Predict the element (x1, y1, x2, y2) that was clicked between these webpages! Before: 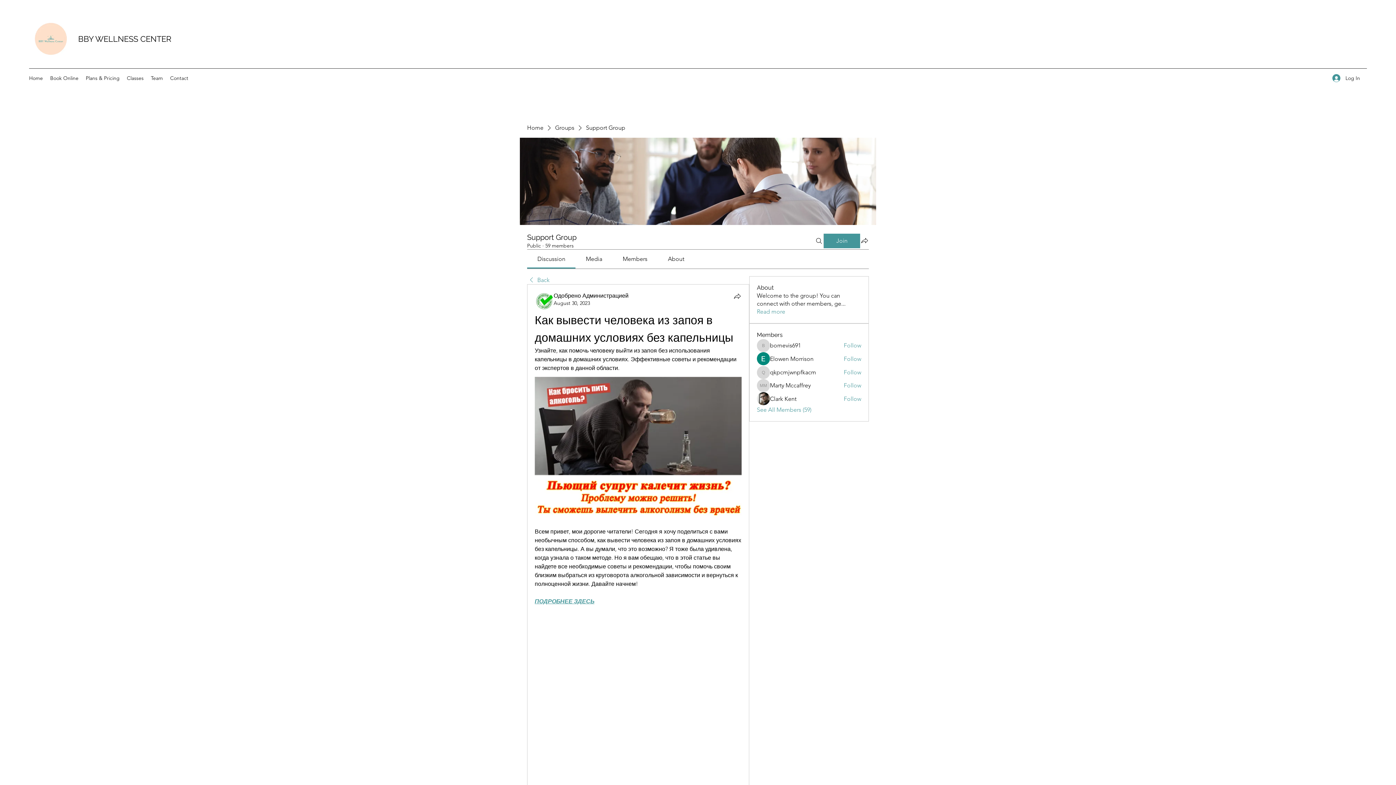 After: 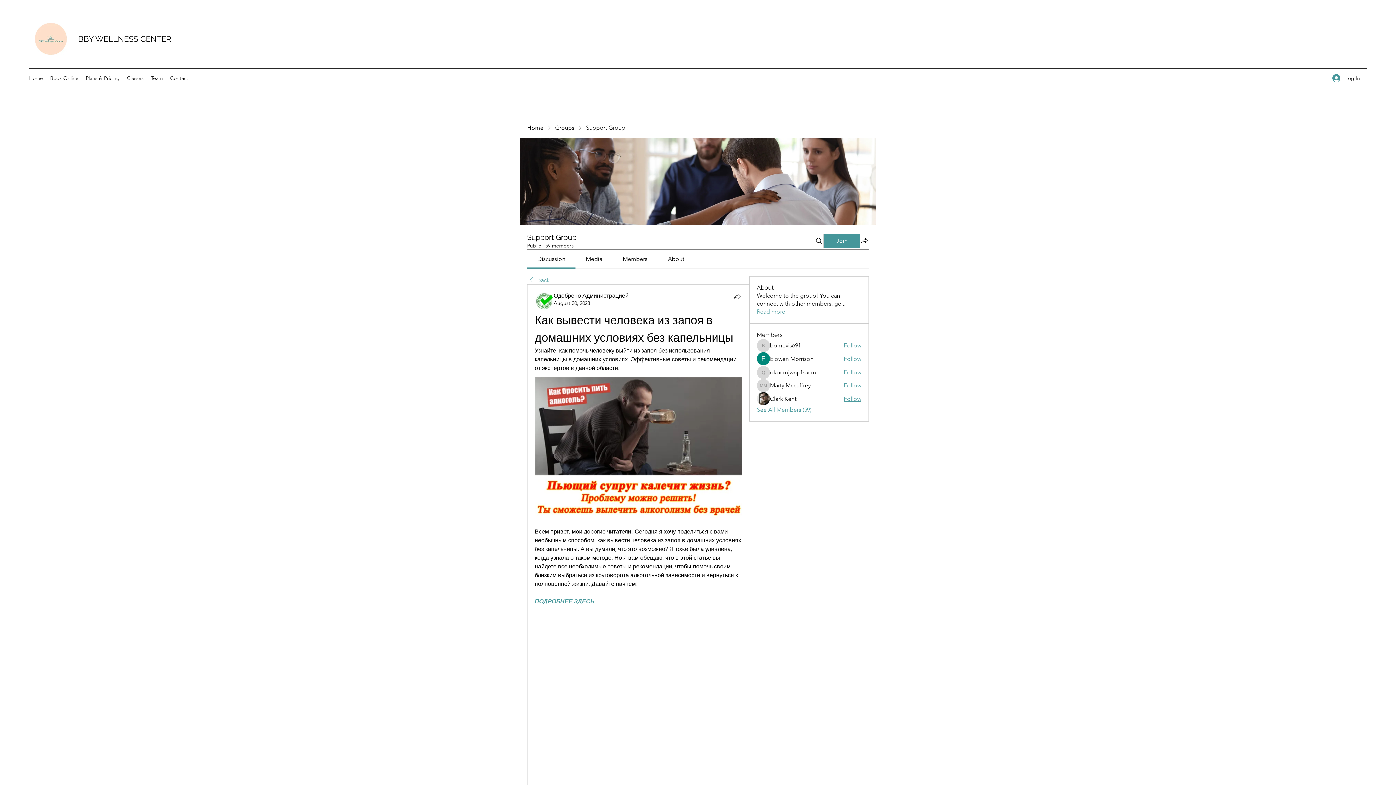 Action: bbox: (843, 395, 861, 403) label: Follow